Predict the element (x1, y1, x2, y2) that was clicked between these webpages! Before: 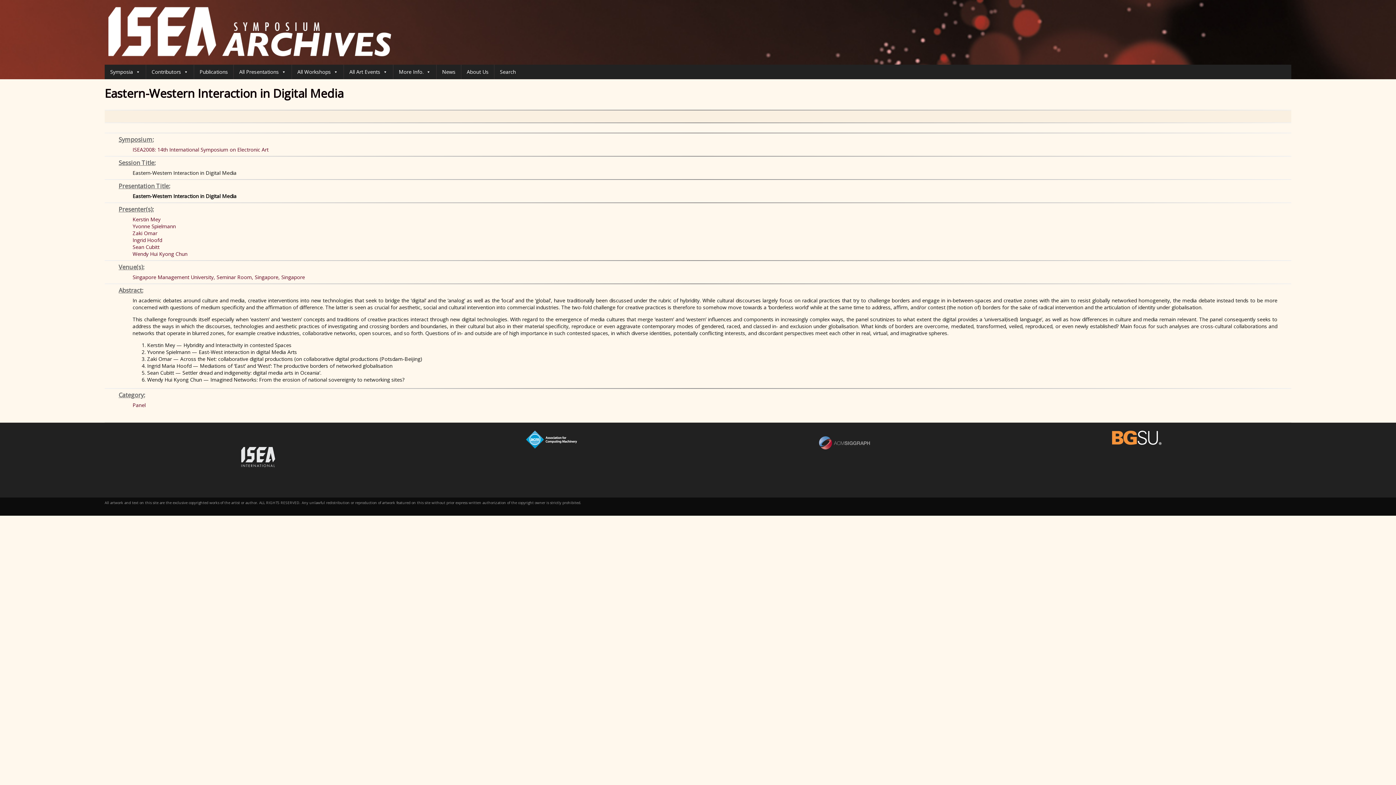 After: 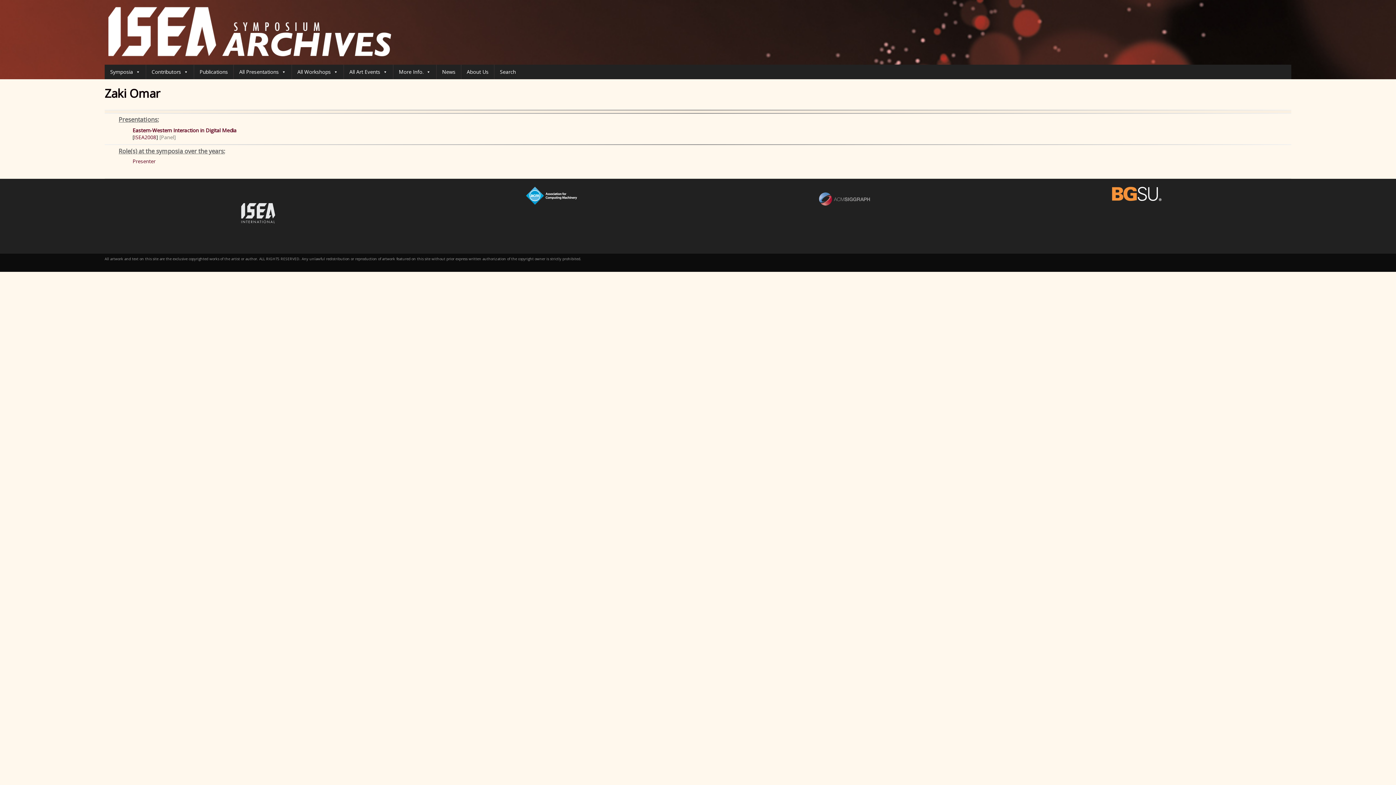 Action: bbox: (132, 229, 157, 236) label: Zaki Omar